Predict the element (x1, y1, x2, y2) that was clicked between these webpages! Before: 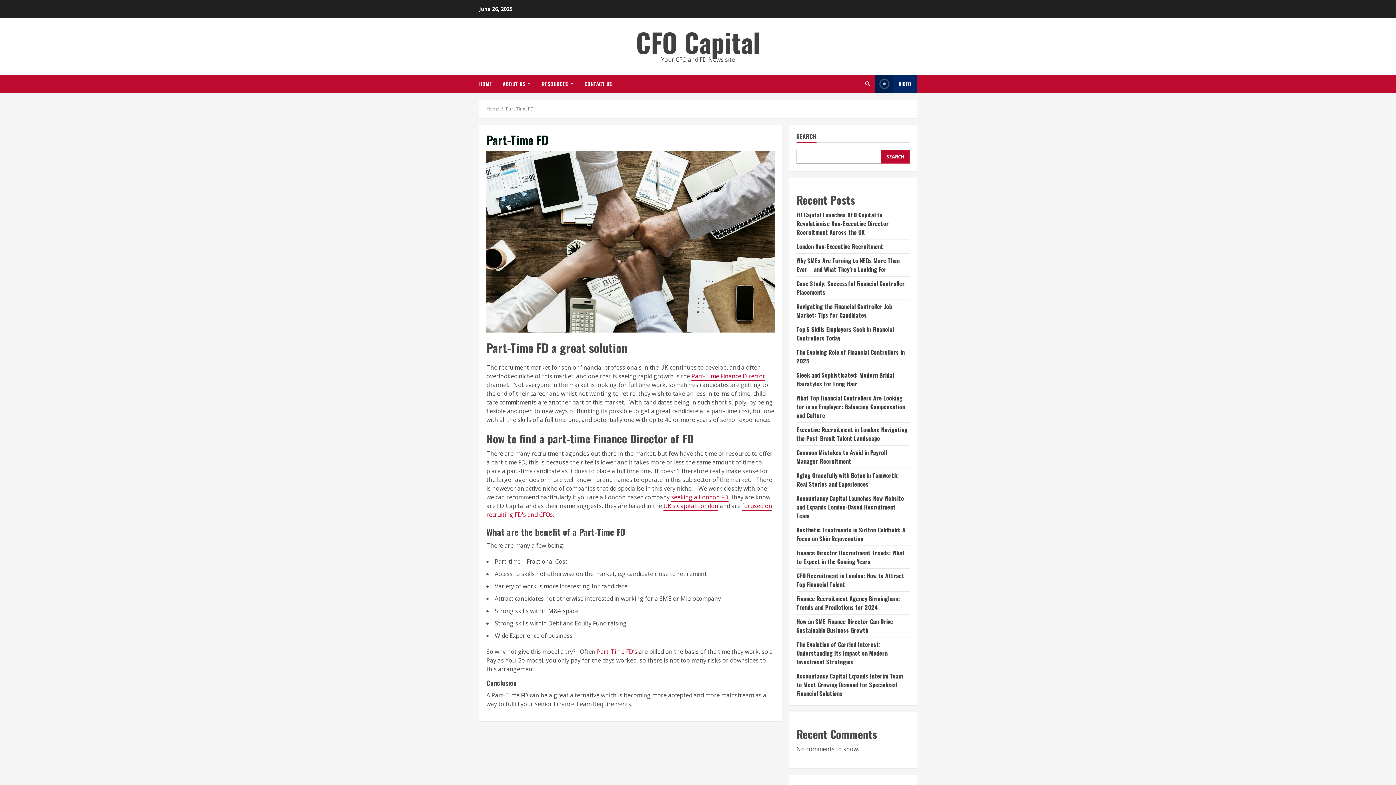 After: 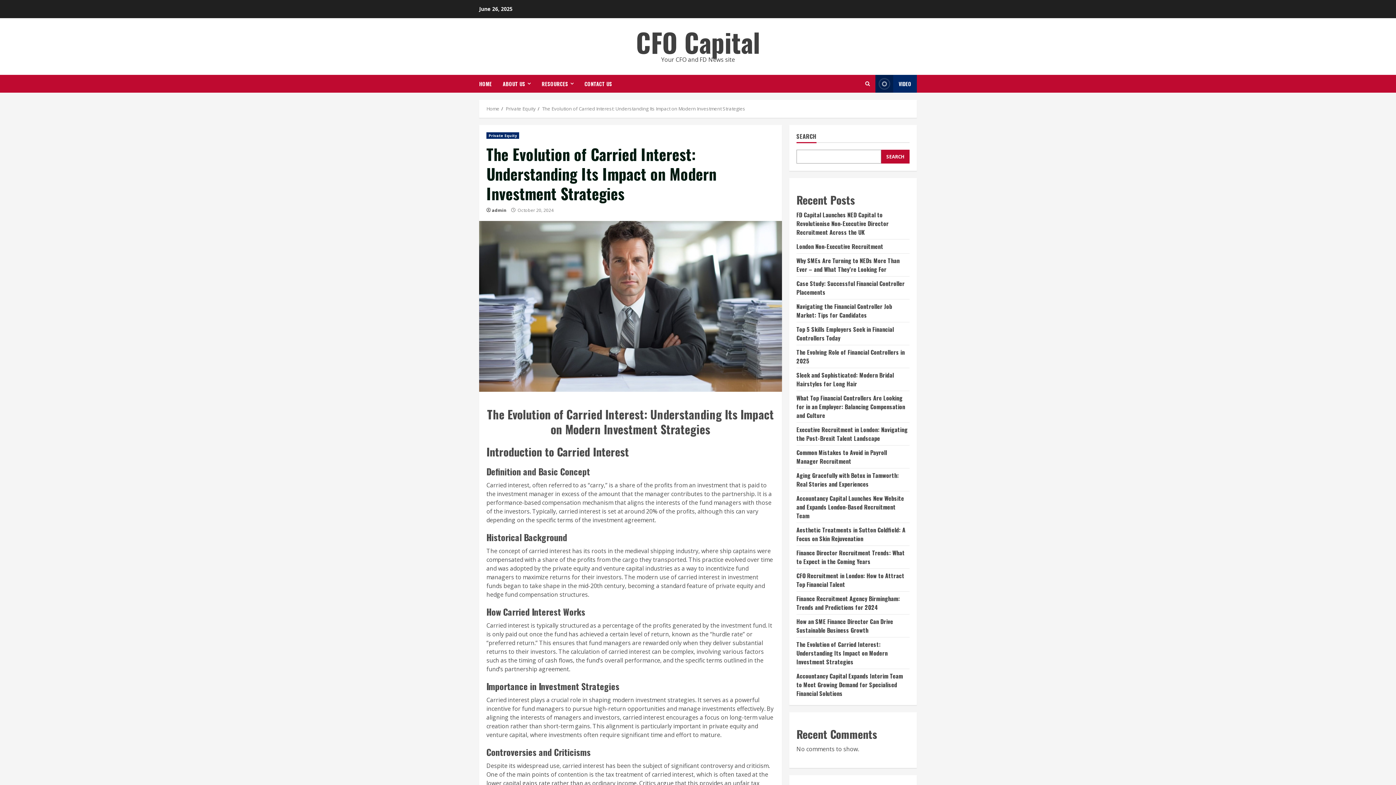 Action: label: The Evolution of Carried Interest: Understanding Its Impact on Modern Investment Strategies bbox: (796, 640, 887, 666)